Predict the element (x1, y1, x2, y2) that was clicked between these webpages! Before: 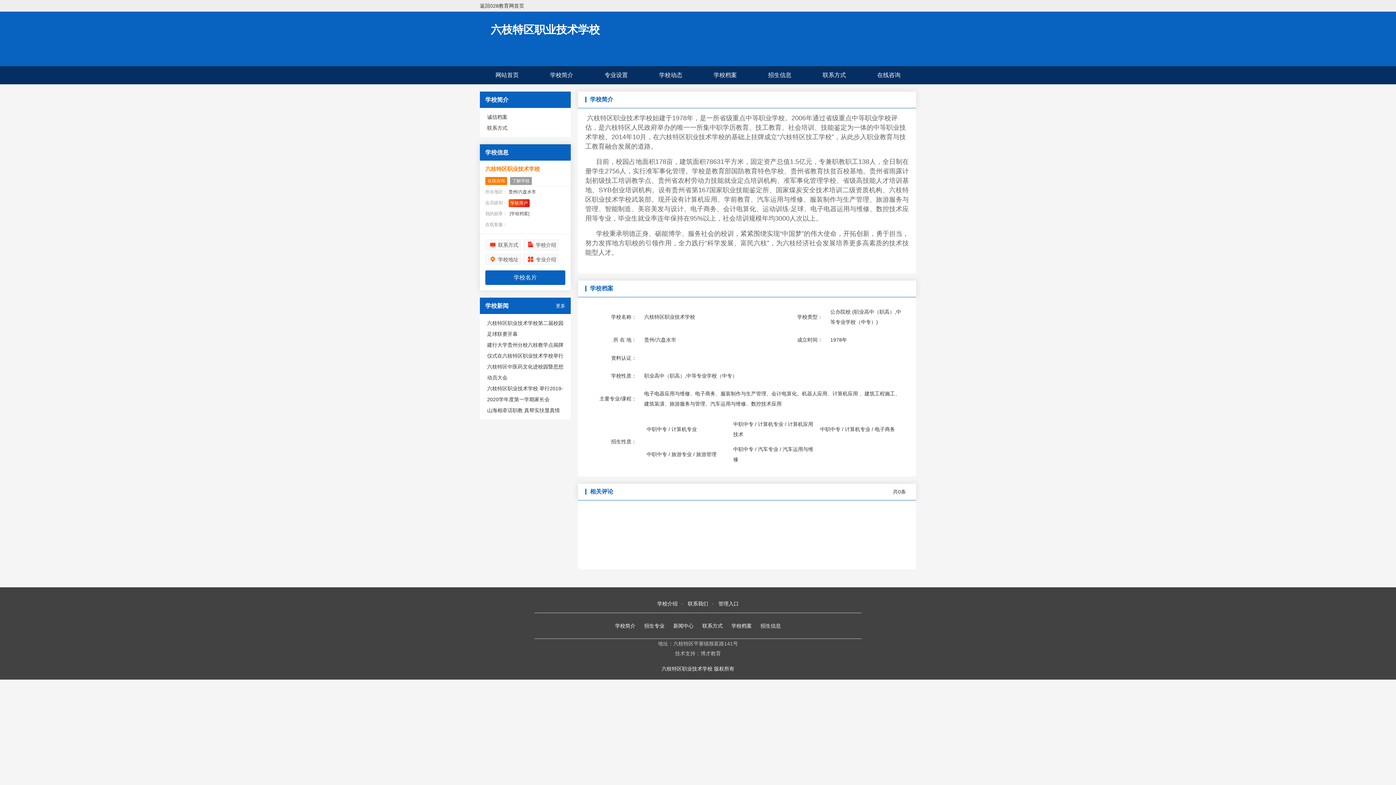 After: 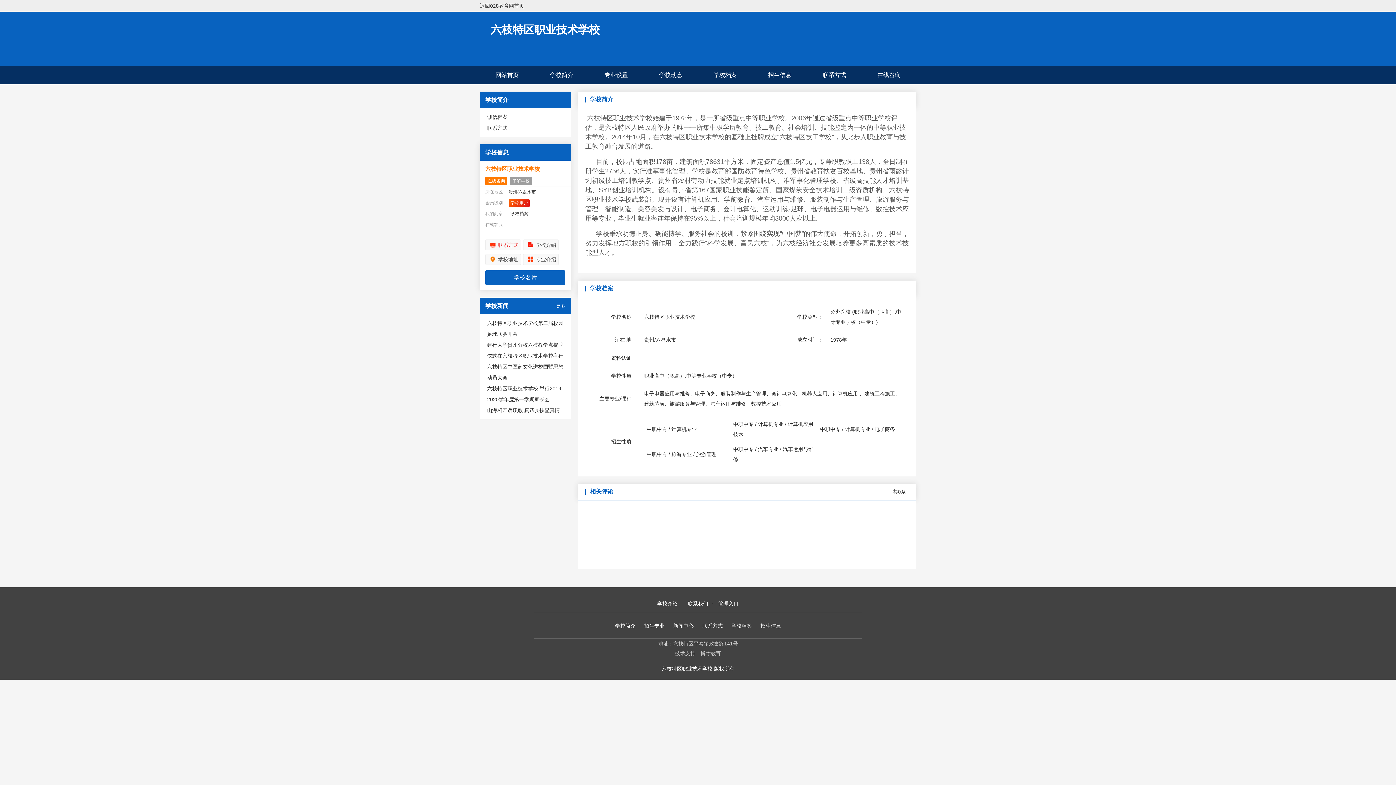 Action: bbox: (485, 239, 521, 250) label: 联系方式